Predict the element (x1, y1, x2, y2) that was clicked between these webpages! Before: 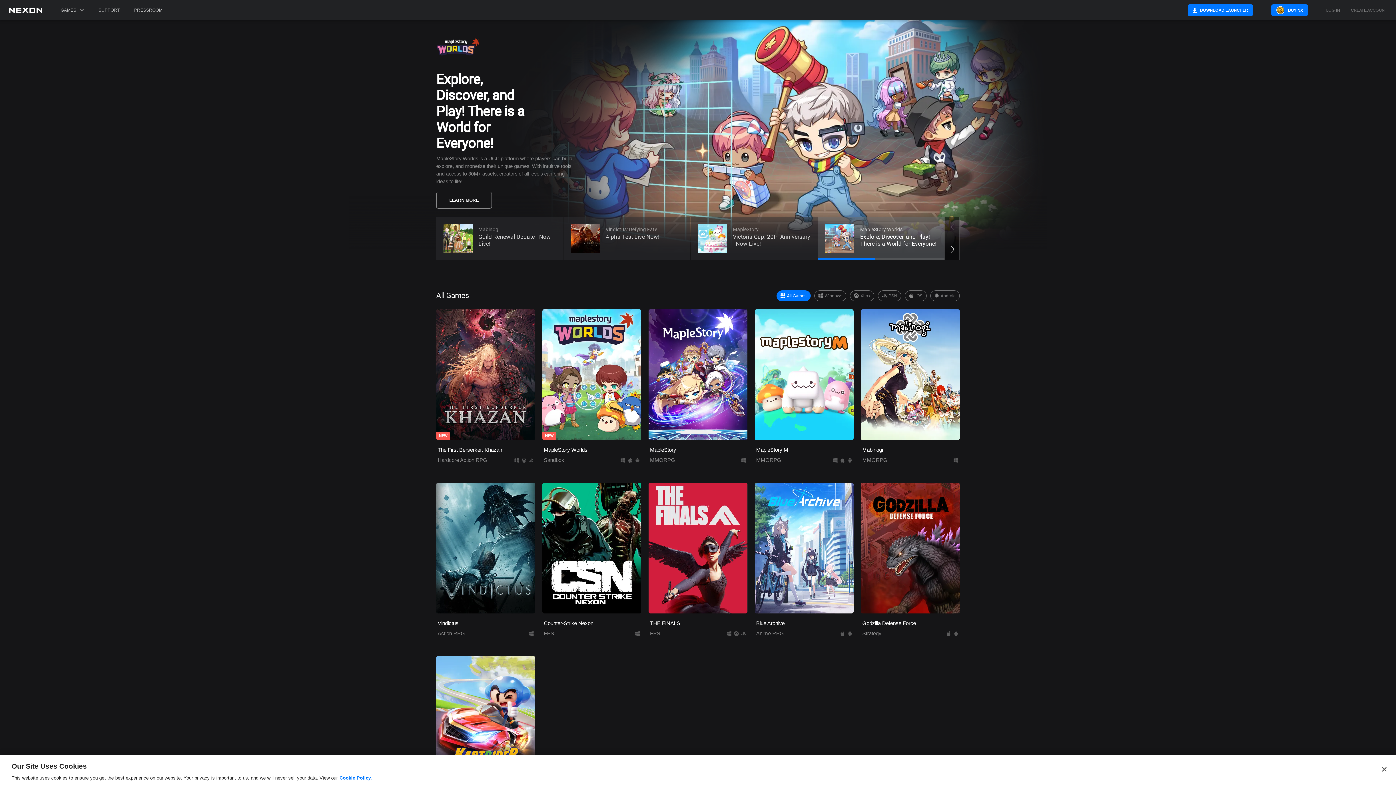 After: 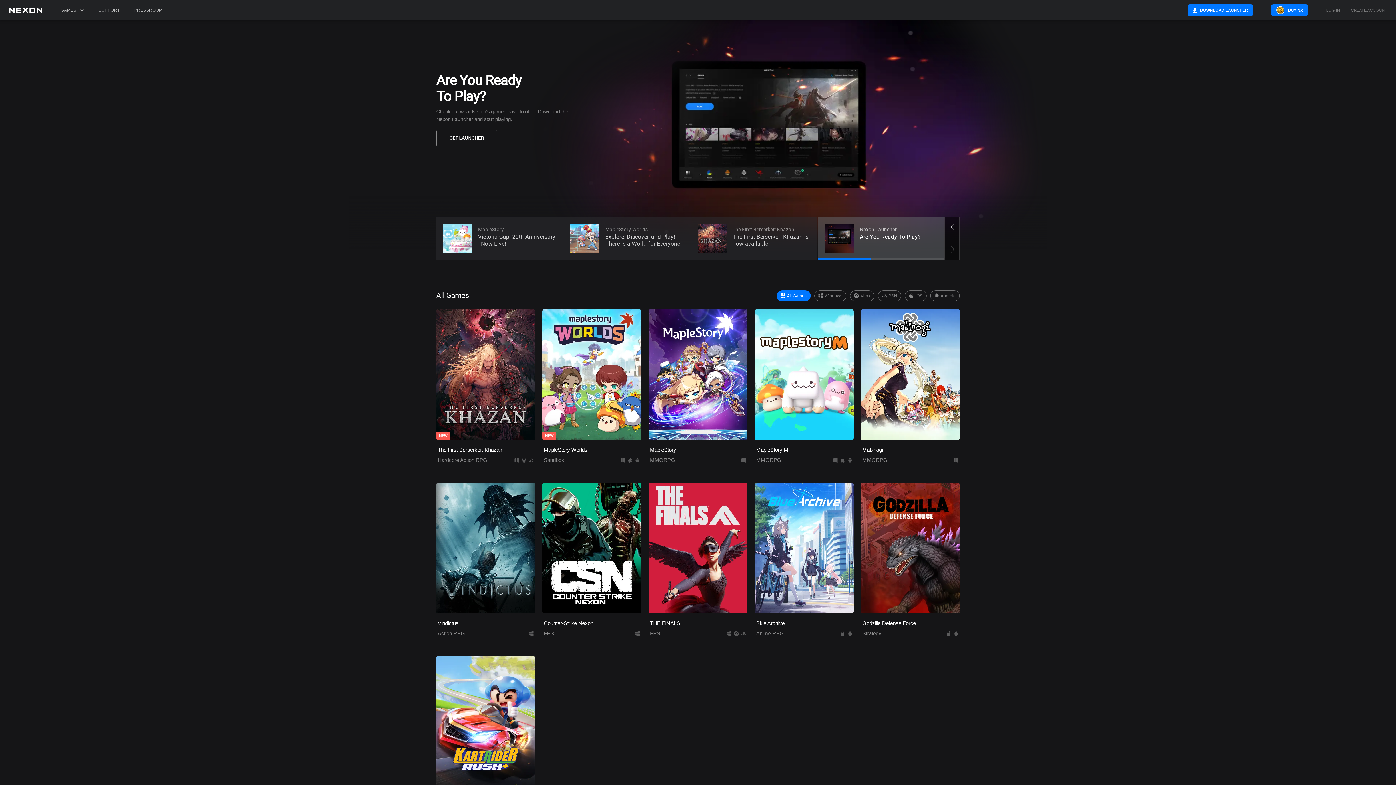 Action: label: Close bbox: (1376, 761, 1392, 777)